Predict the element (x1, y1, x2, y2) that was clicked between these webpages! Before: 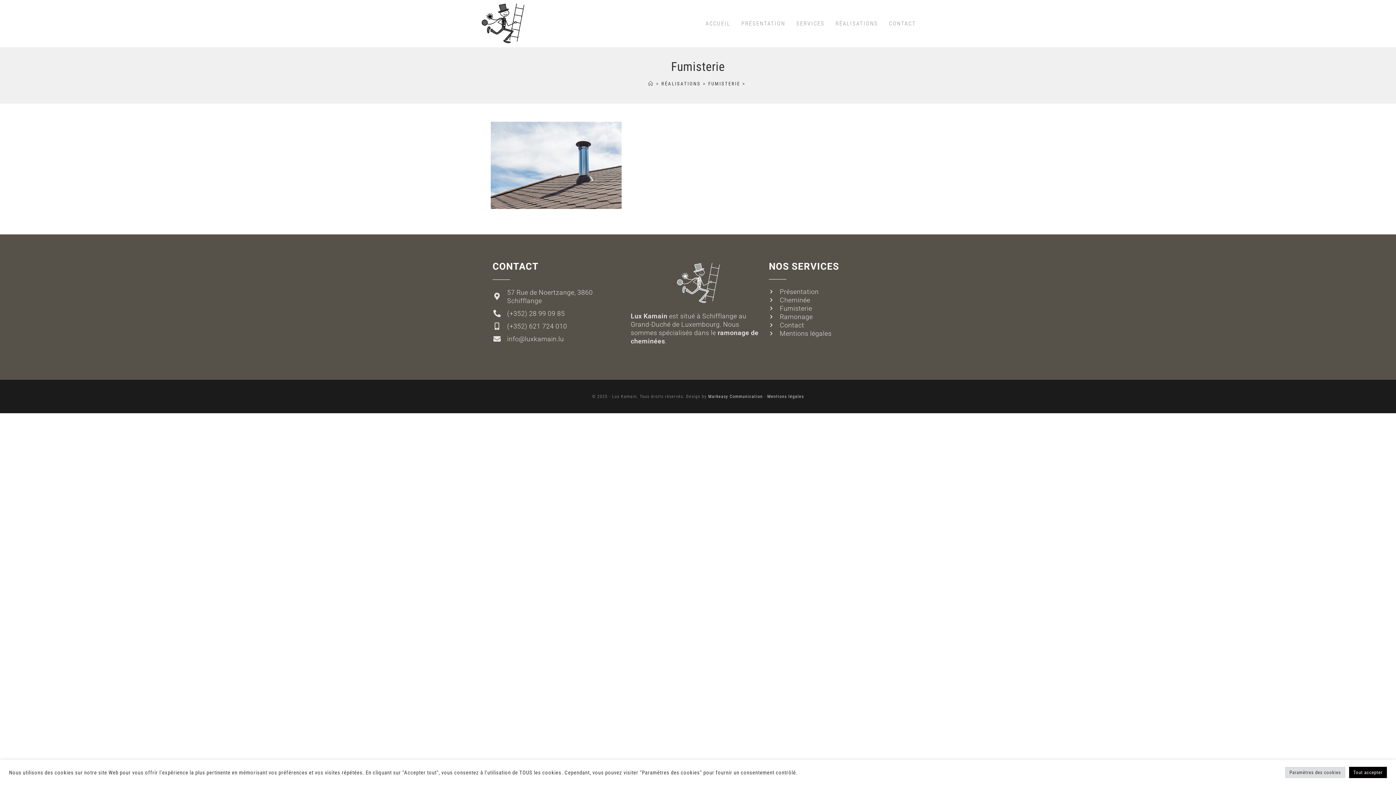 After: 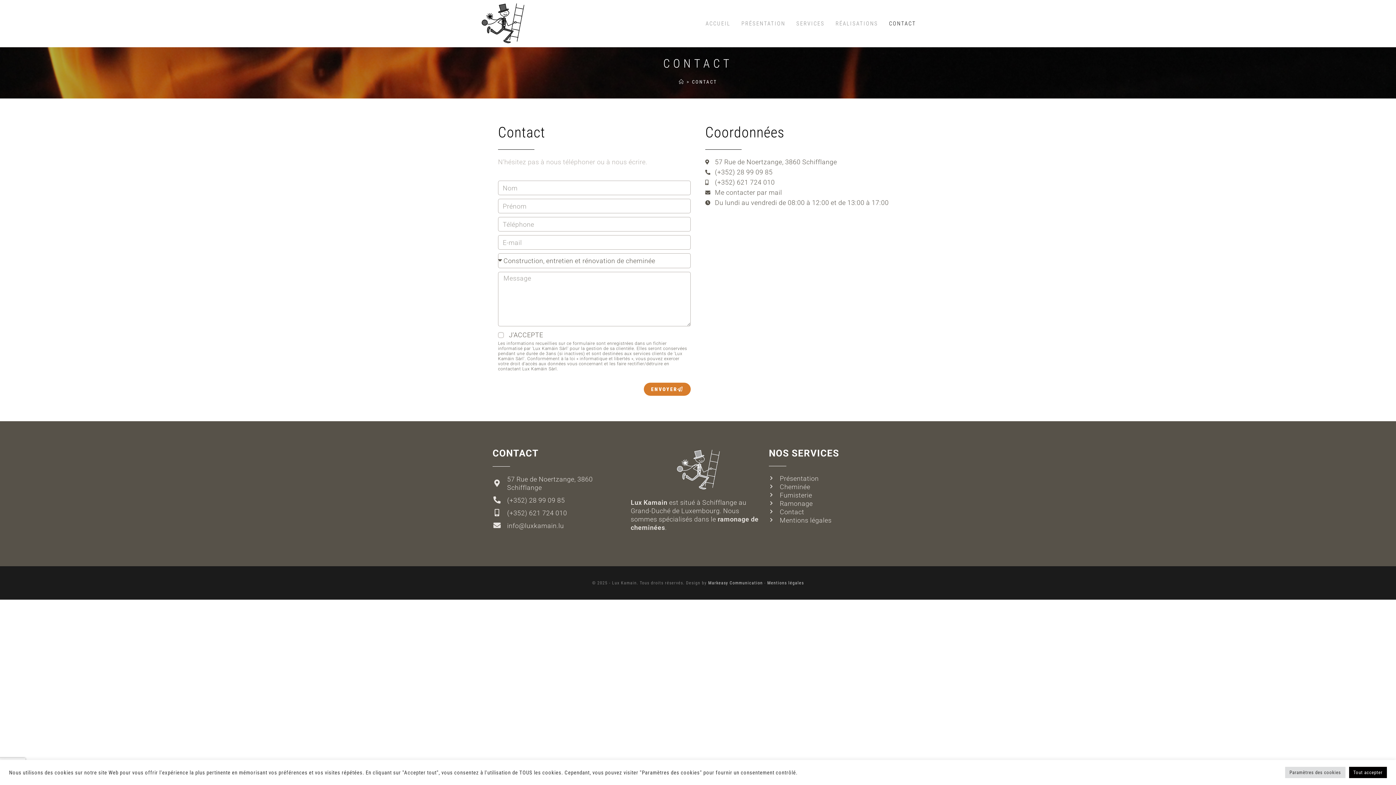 Action: bbox: (769, 321, 903, 329) label: Contact